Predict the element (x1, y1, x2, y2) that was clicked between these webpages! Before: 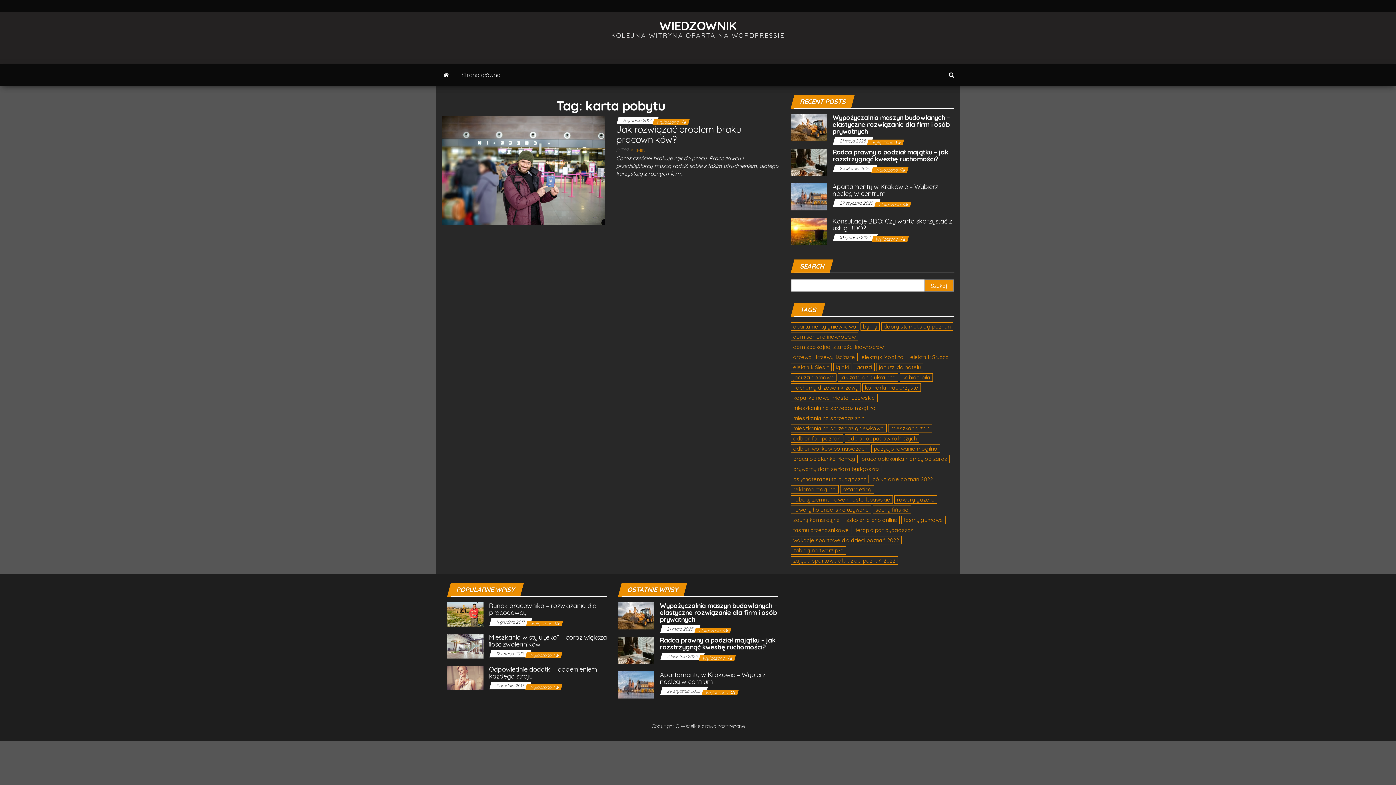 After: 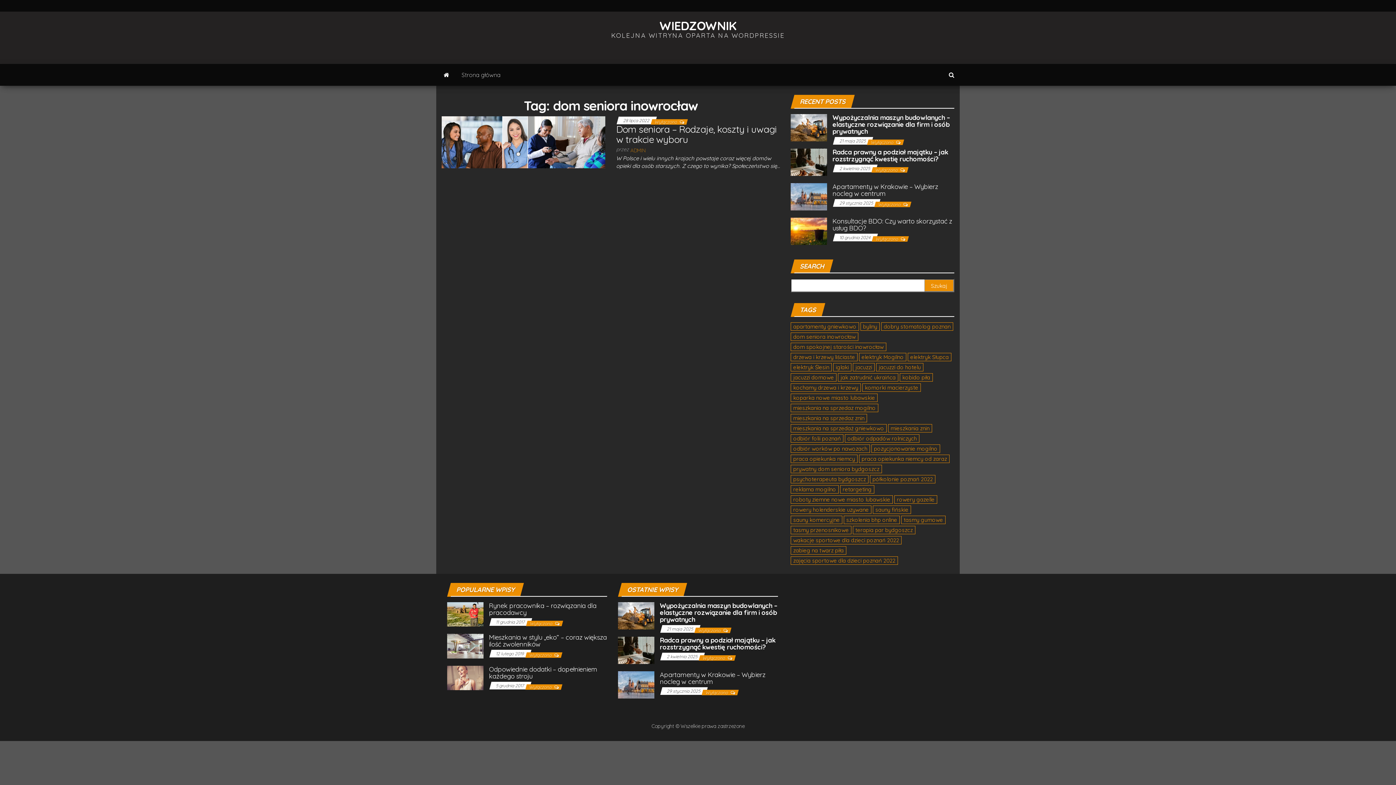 Action: label: dom seniora inowrocław (1 element) bbox: (790, 332, 858, 341)